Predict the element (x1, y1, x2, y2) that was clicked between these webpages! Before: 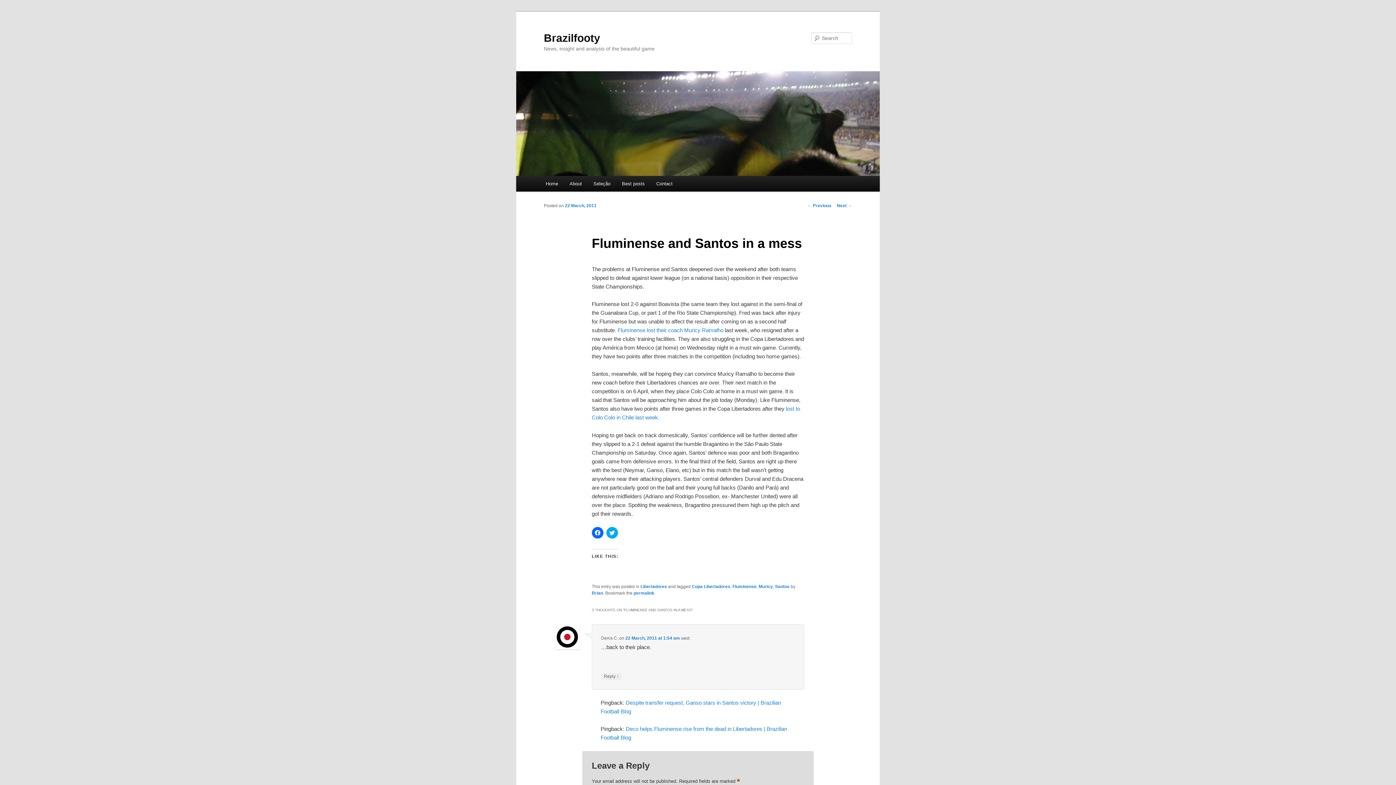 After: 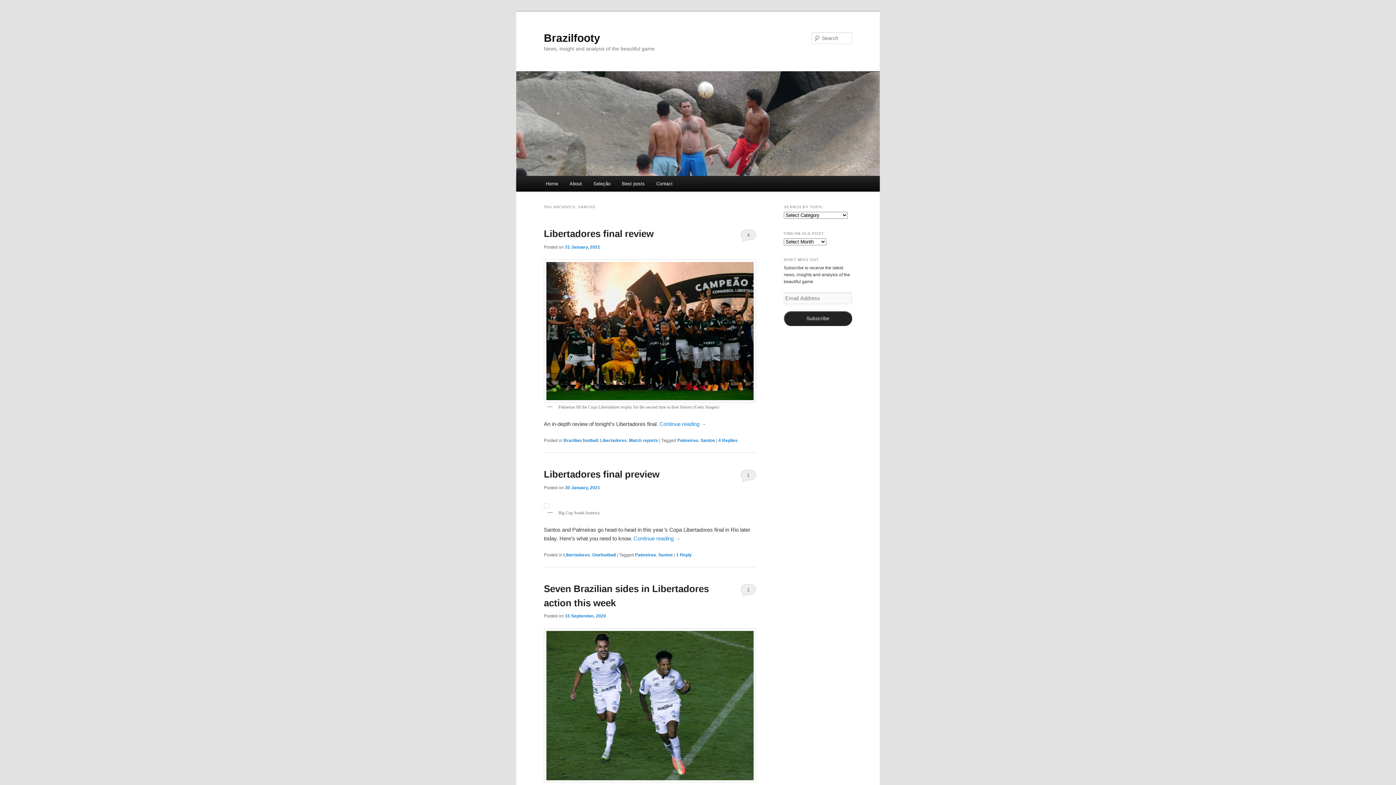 Action: bbox: (775, 584, 789, 589) label: Santos